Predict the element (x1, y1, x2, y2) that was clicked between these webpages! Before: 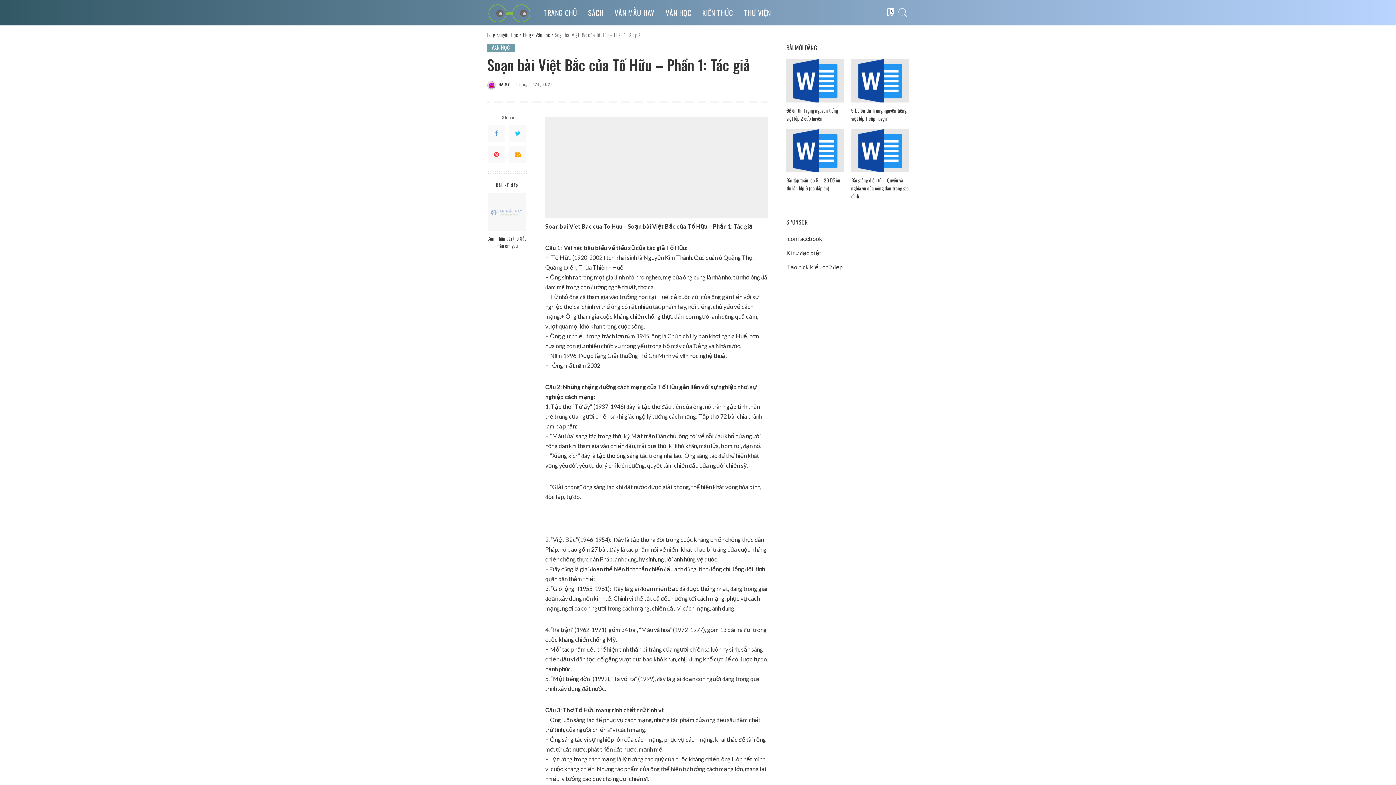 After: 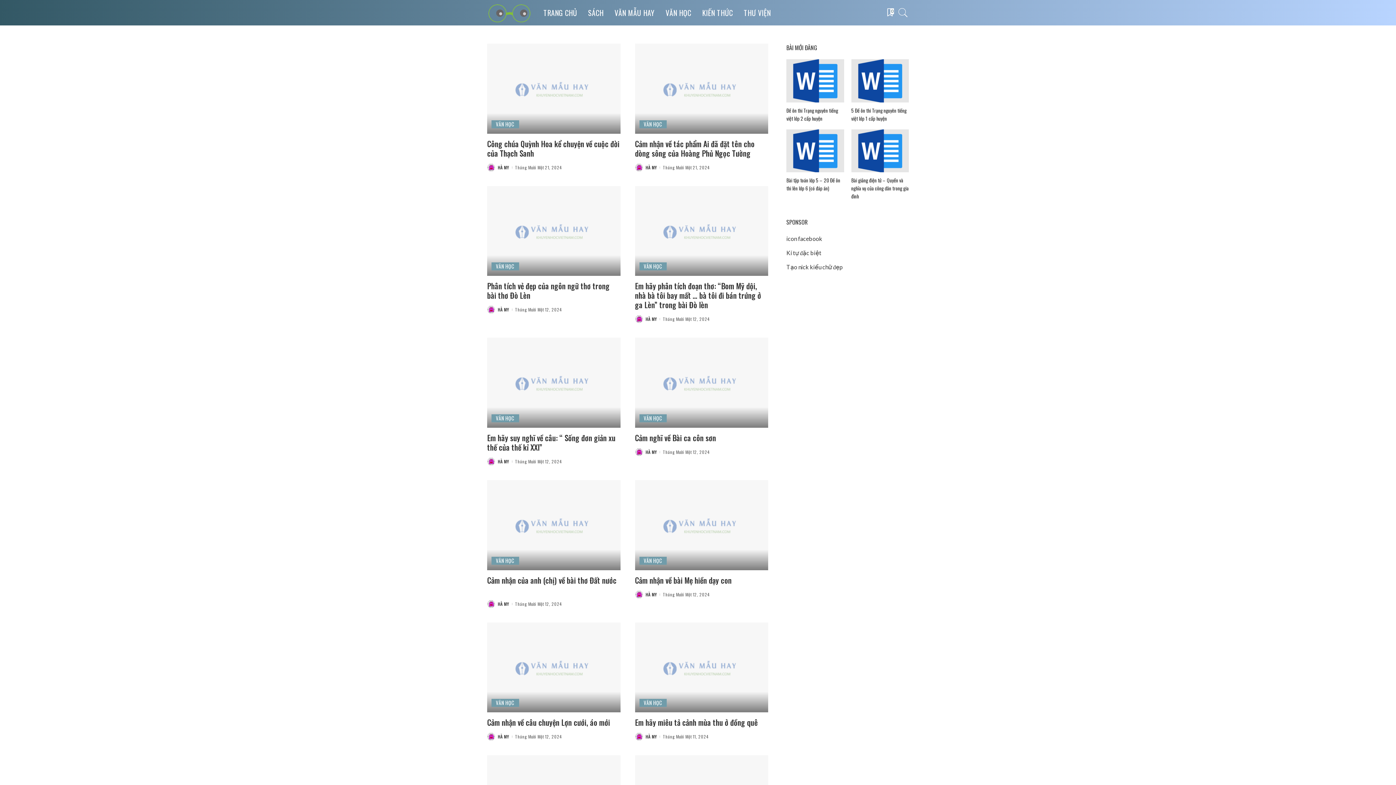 Action: bbox: (487, 80, 496, 89)